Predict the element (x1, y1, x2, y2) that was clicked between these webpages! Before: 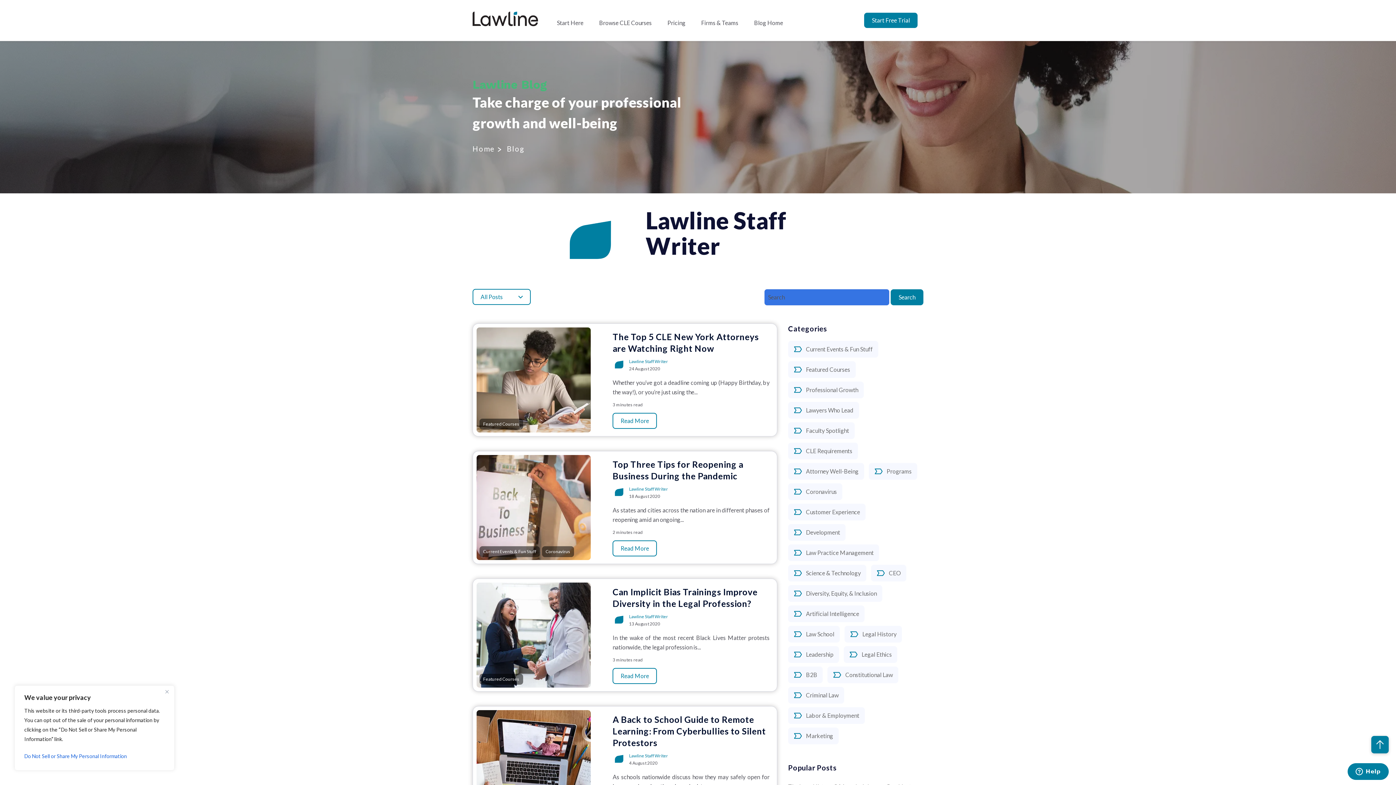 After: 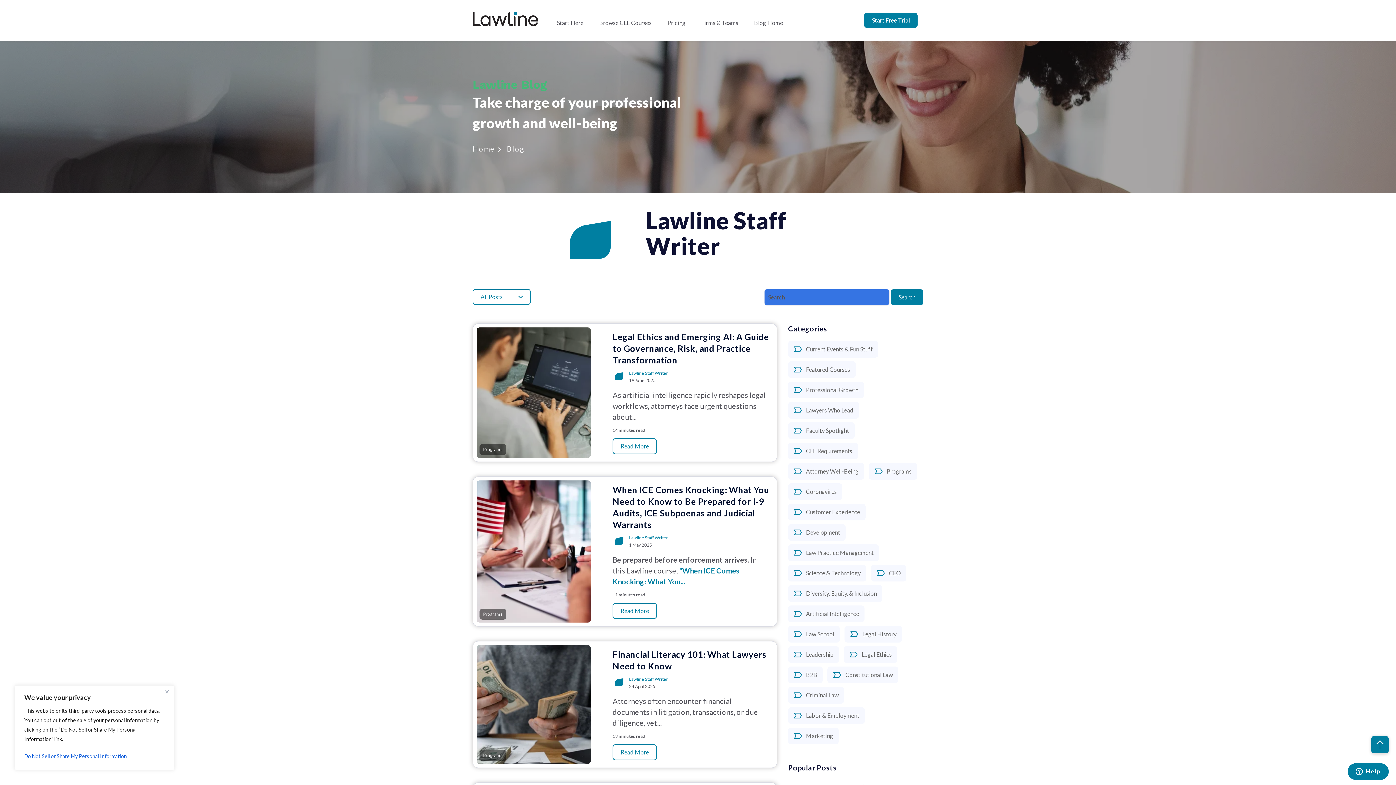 Action: bbox: (629, 358, 668, 364) label: Lawline Staff Writer